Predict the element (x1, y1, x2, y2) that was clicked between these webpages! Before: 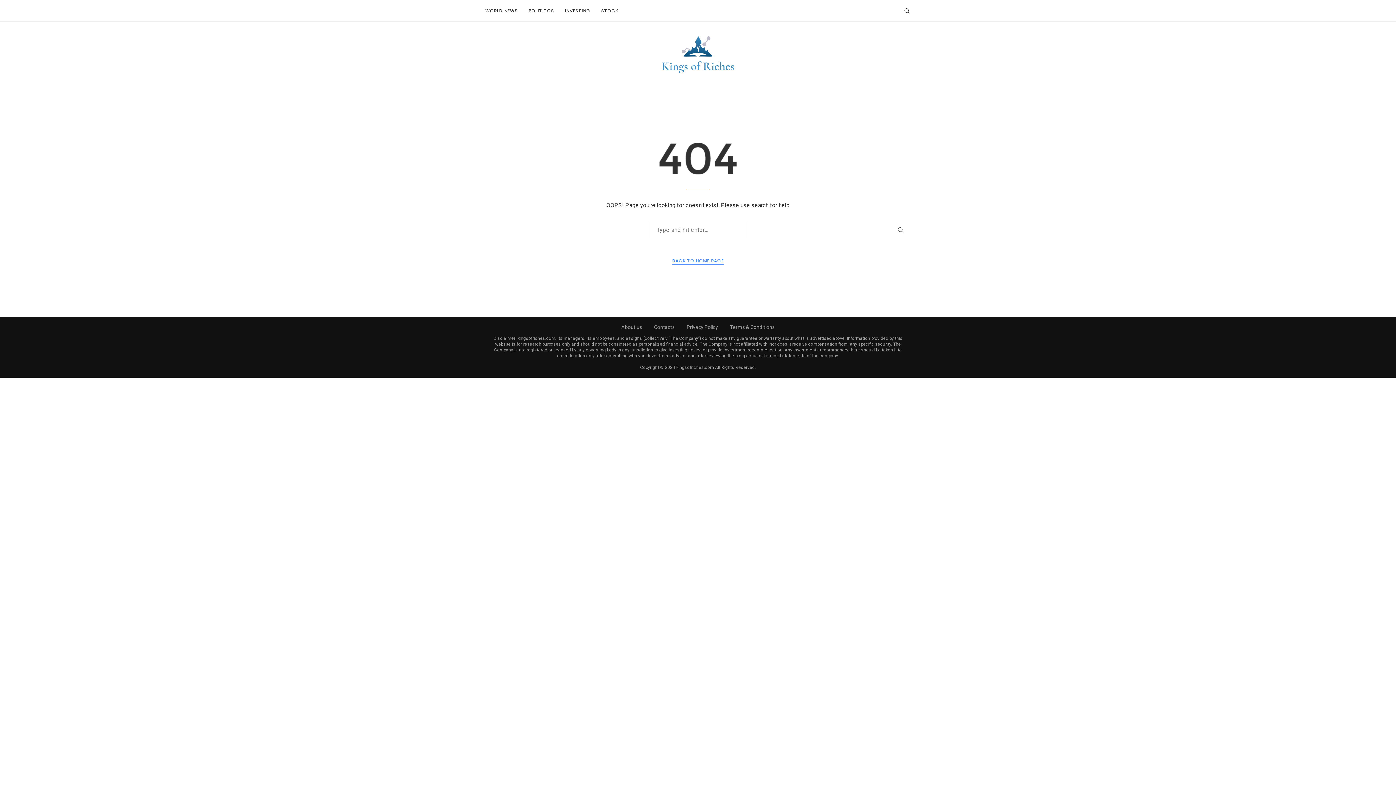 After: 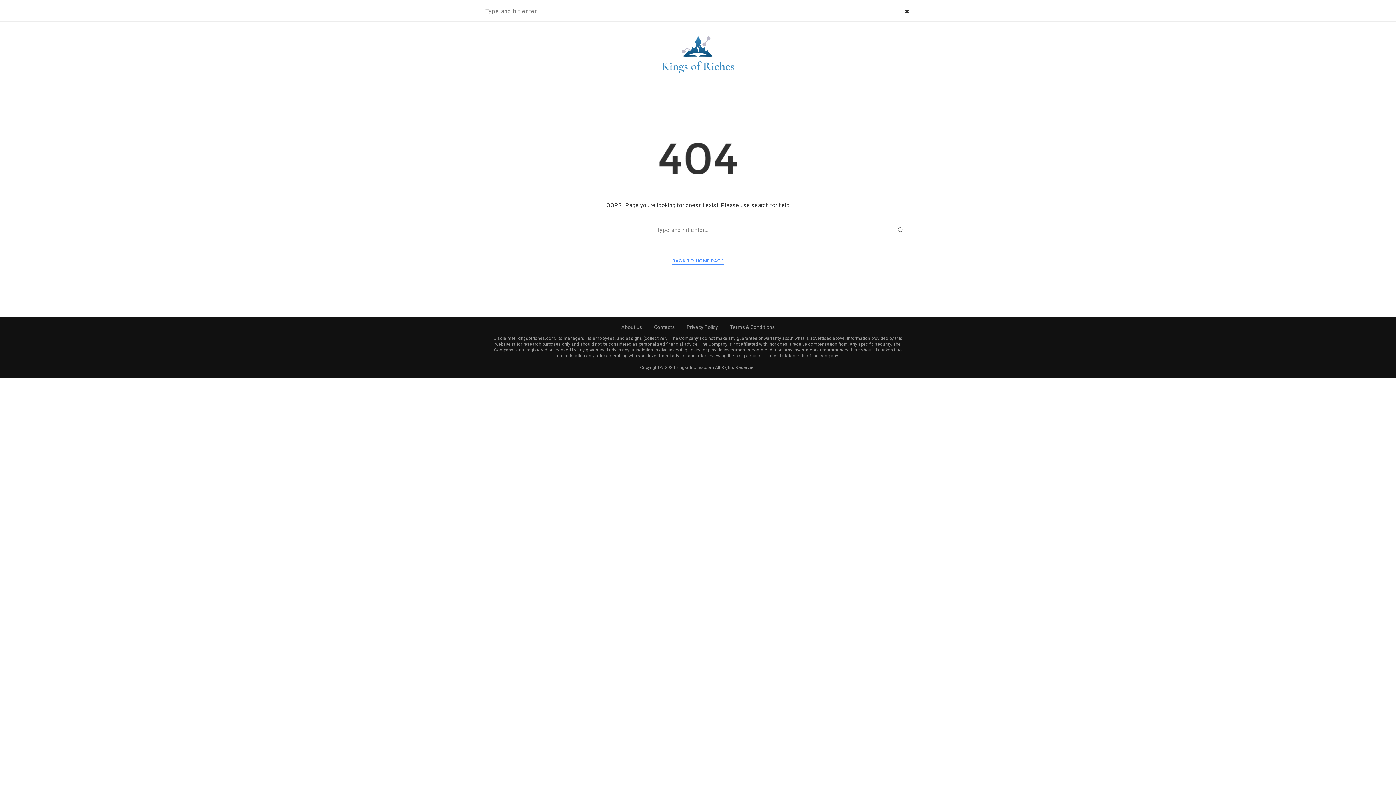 Action: bbox: (903, 0, 910, 21)